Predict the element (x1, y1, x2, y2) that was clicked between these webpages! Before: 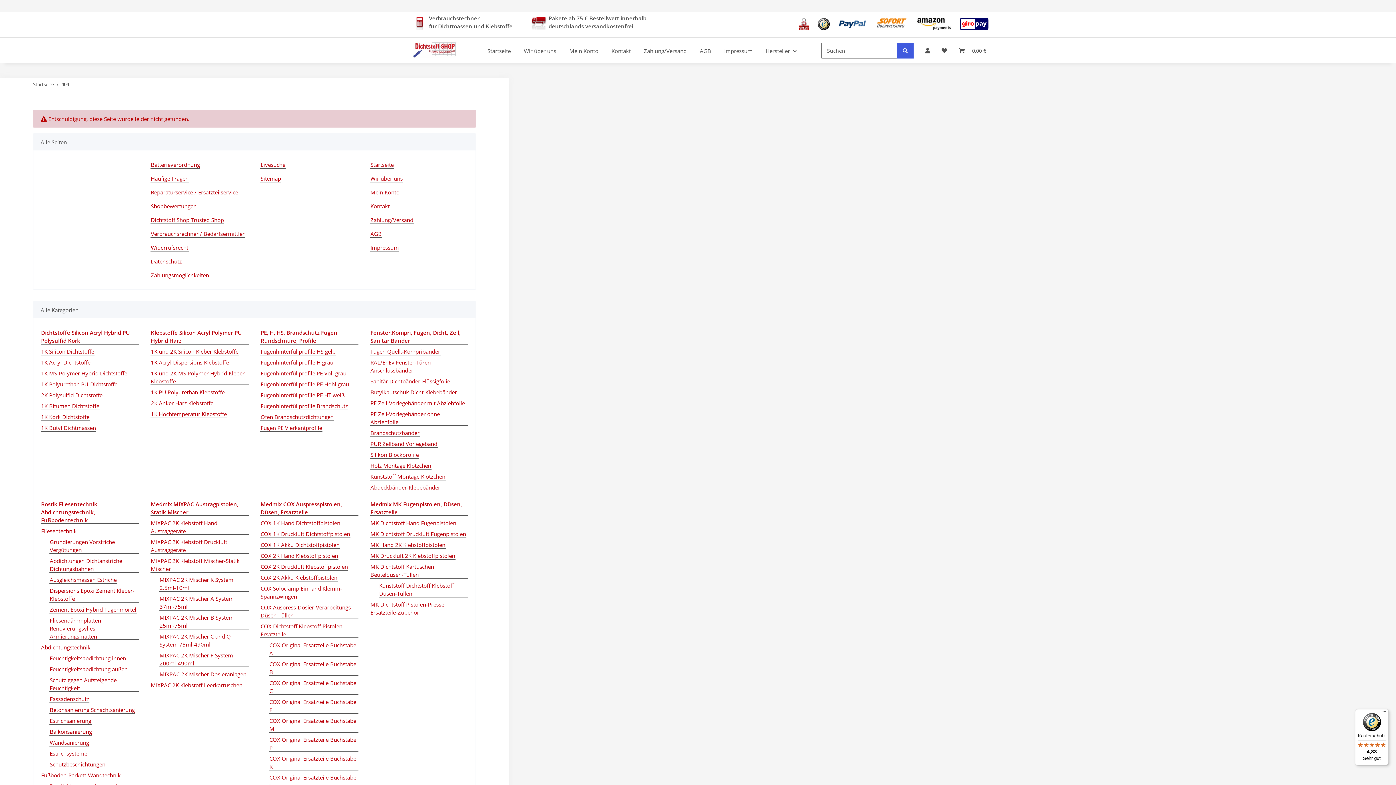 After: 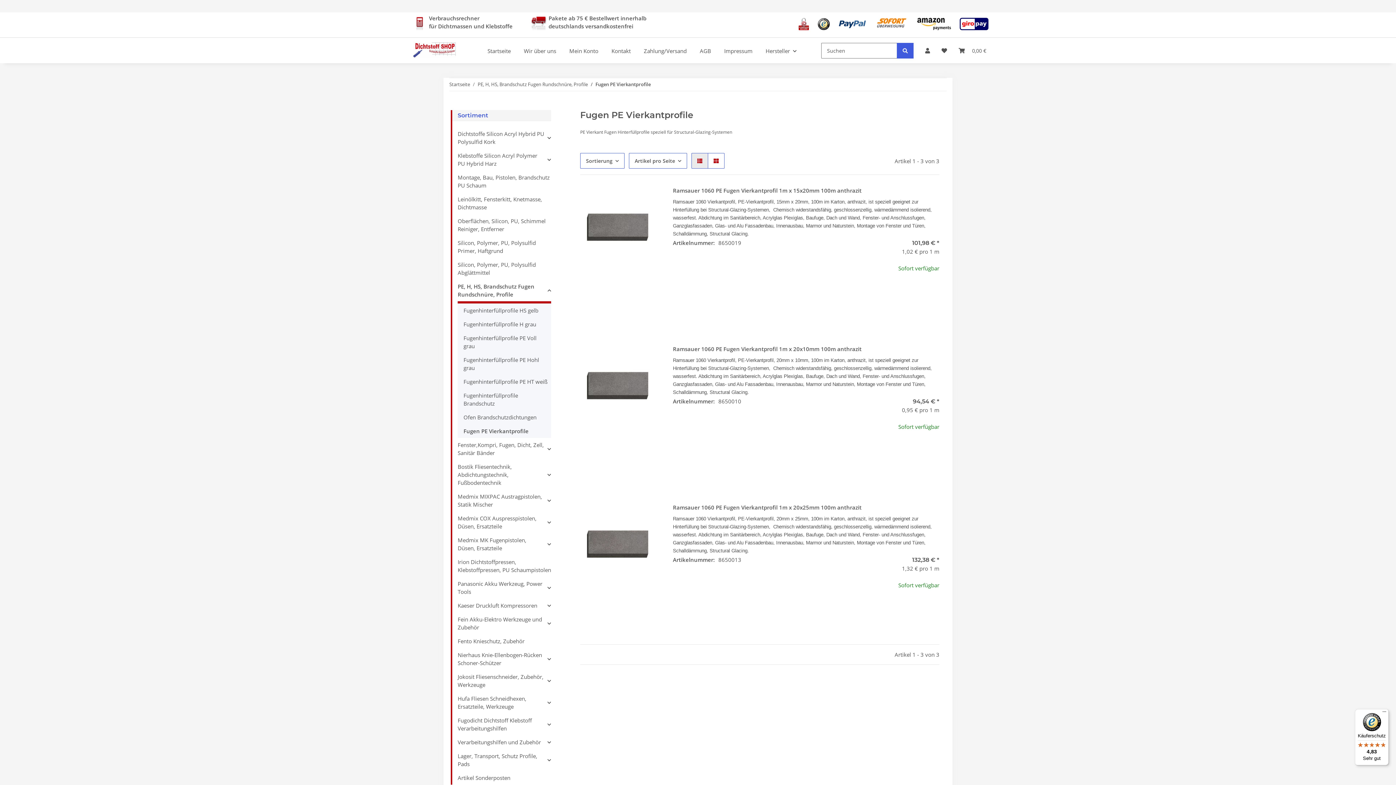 Action: bbox: (260, 424, 322, 432) label: Fugen PE Vierkantprofile